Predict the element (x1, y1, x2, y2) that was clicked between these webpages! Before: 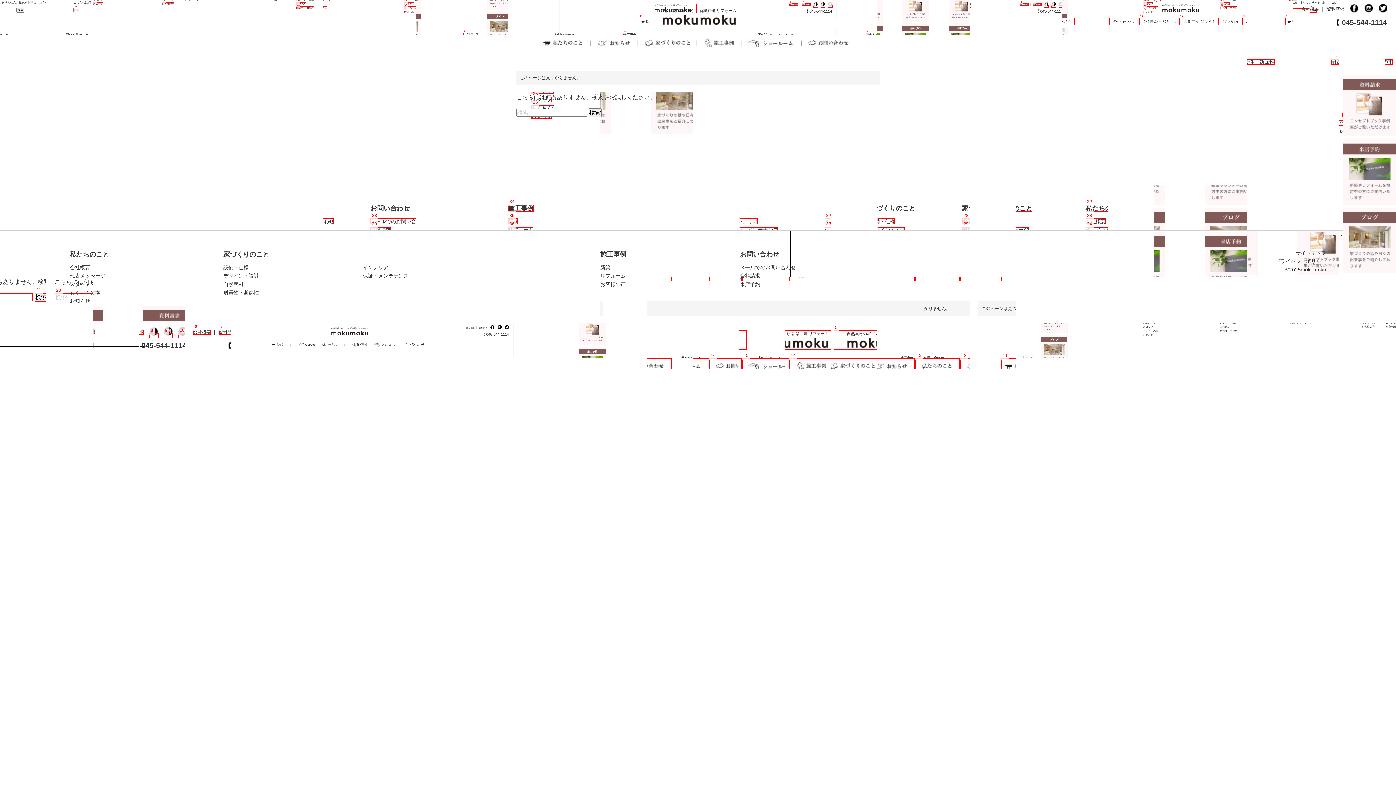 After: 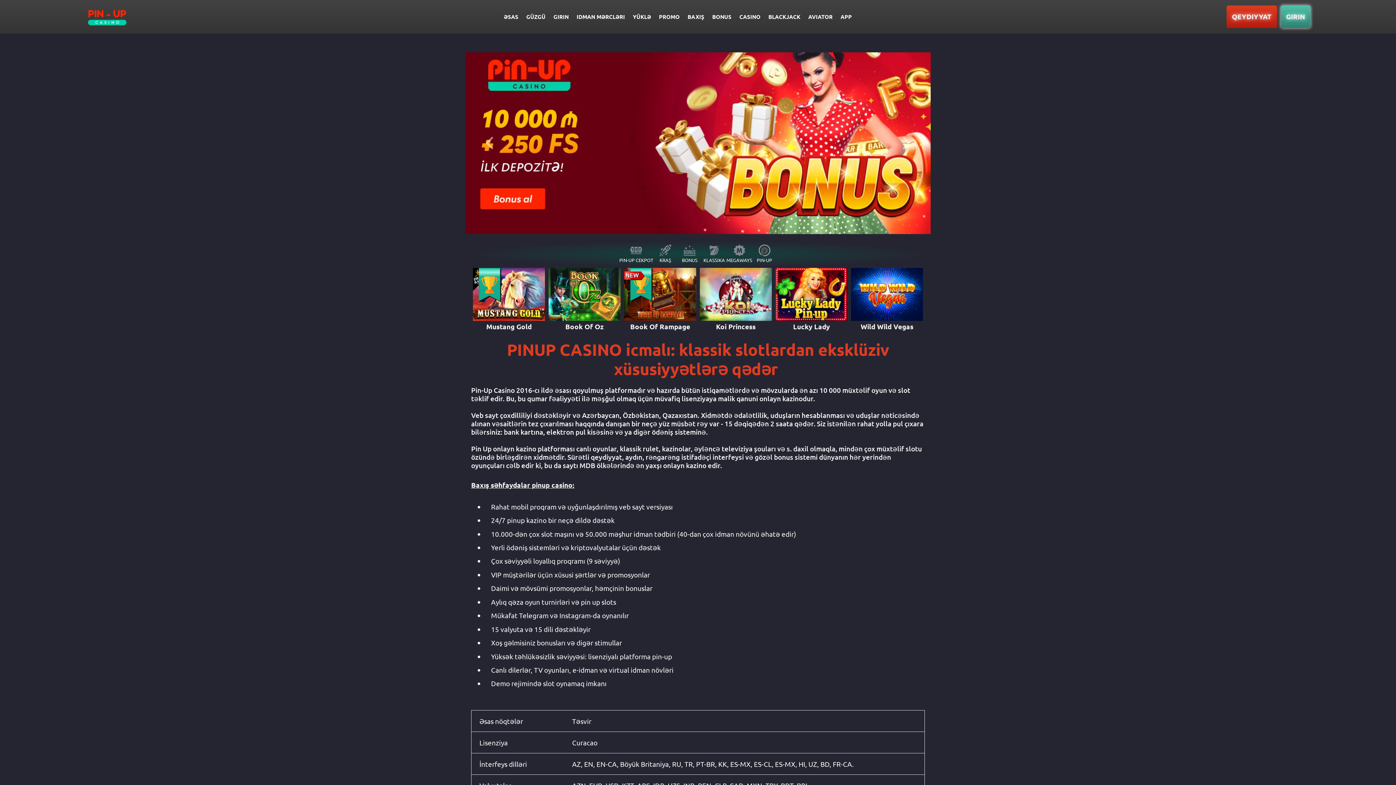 Action: label: pin up bbox: (5, 0, 6, 0)